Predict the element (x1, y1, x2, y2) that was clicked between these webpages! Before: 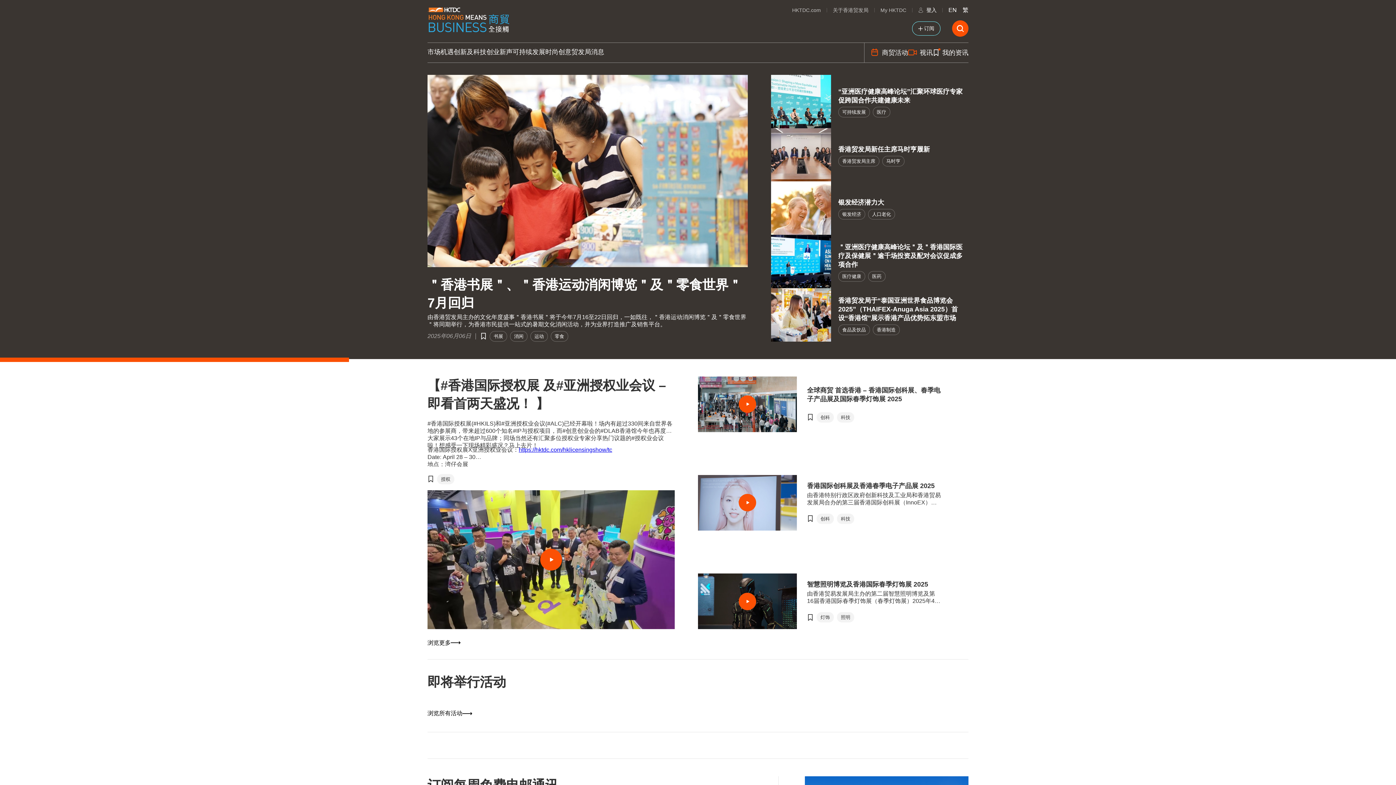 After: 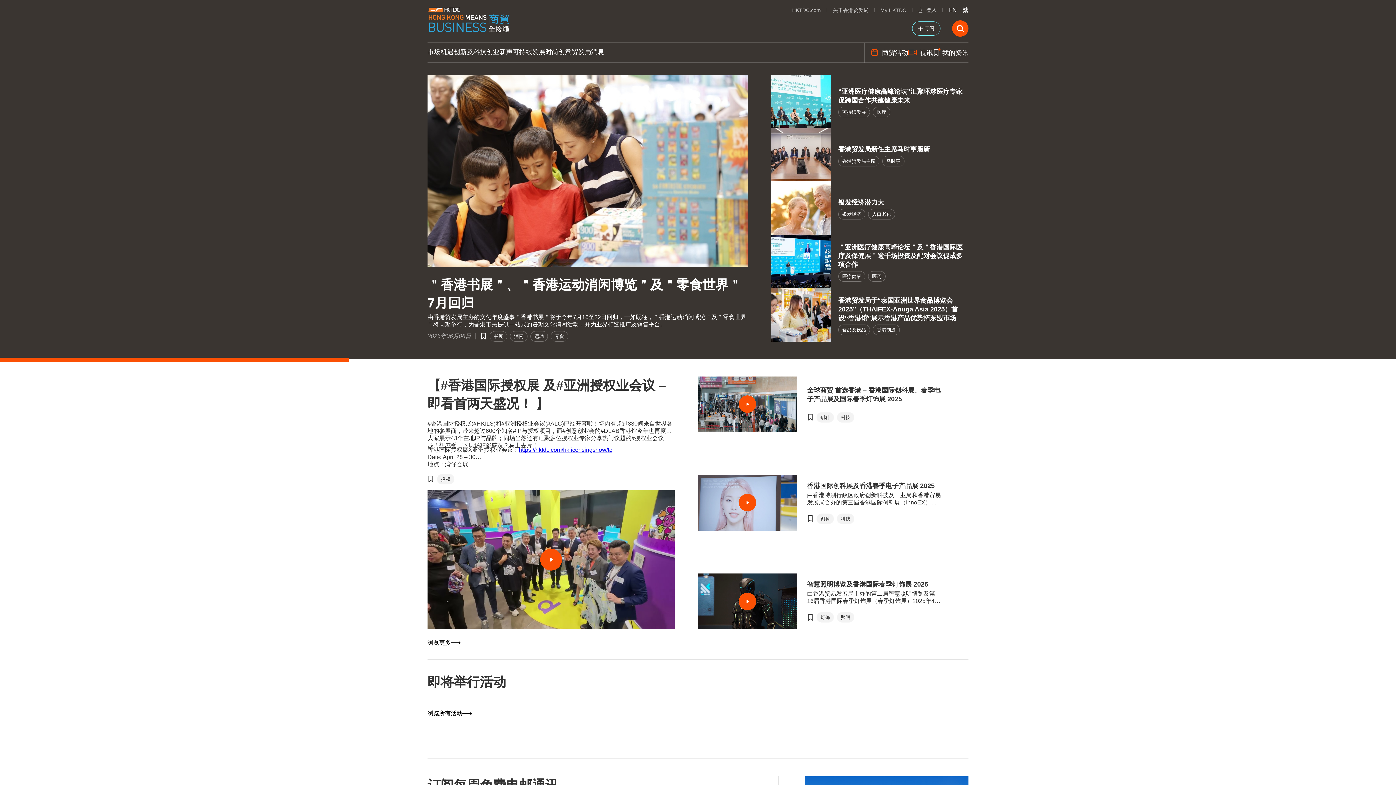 Action: bbox: (427, 7, 509, 34)